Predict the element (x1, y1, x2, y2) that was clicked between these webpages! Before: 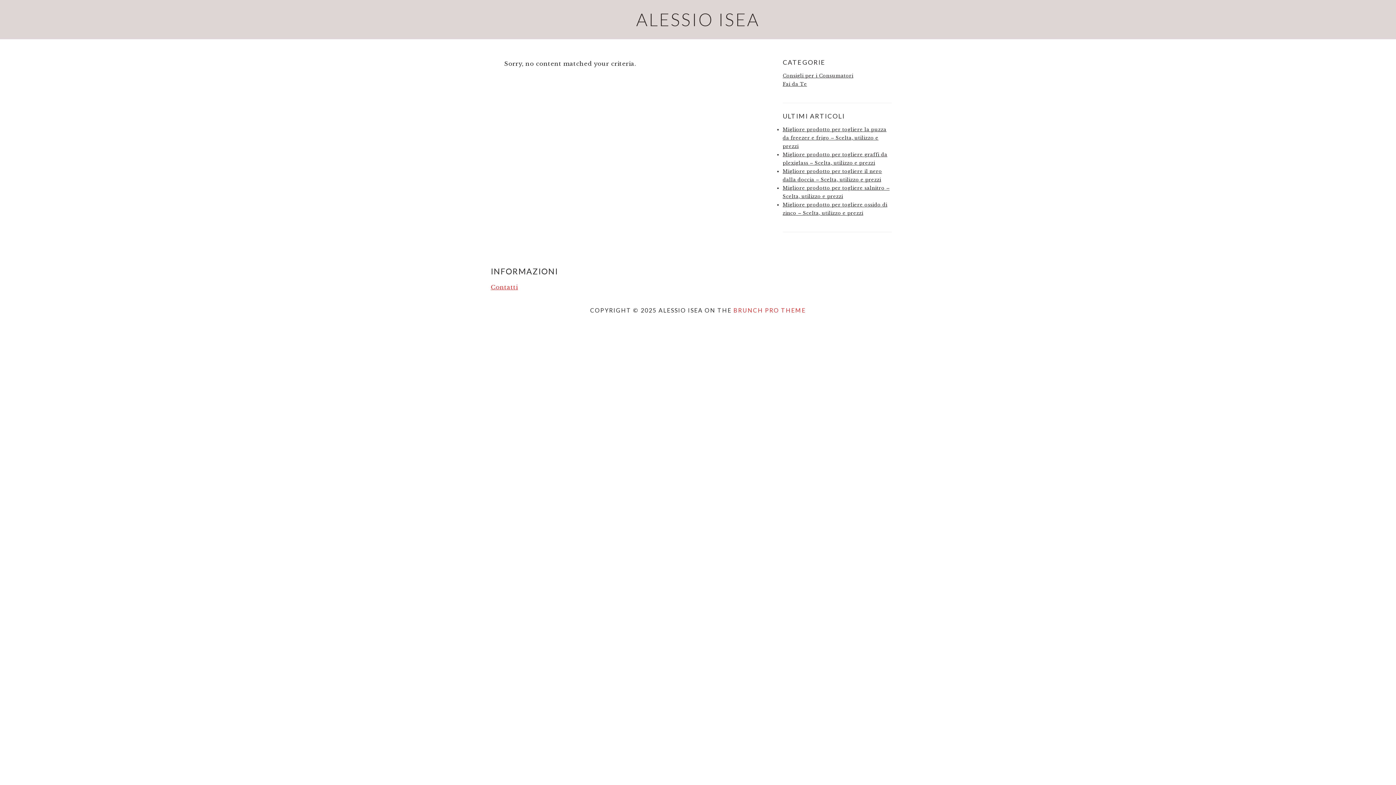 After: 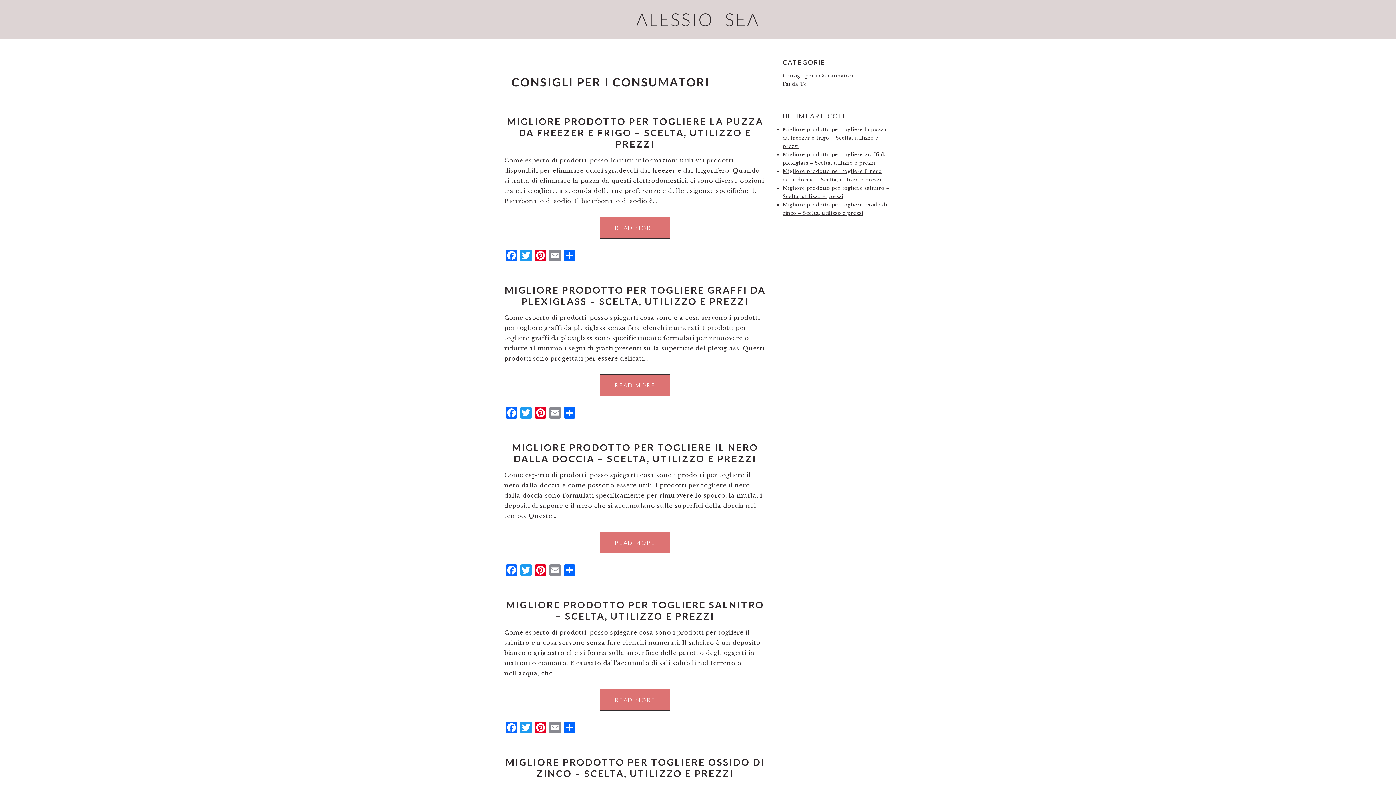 Action: label: Consigli per i Consumatori bbox: (782, 73, 853, 78)